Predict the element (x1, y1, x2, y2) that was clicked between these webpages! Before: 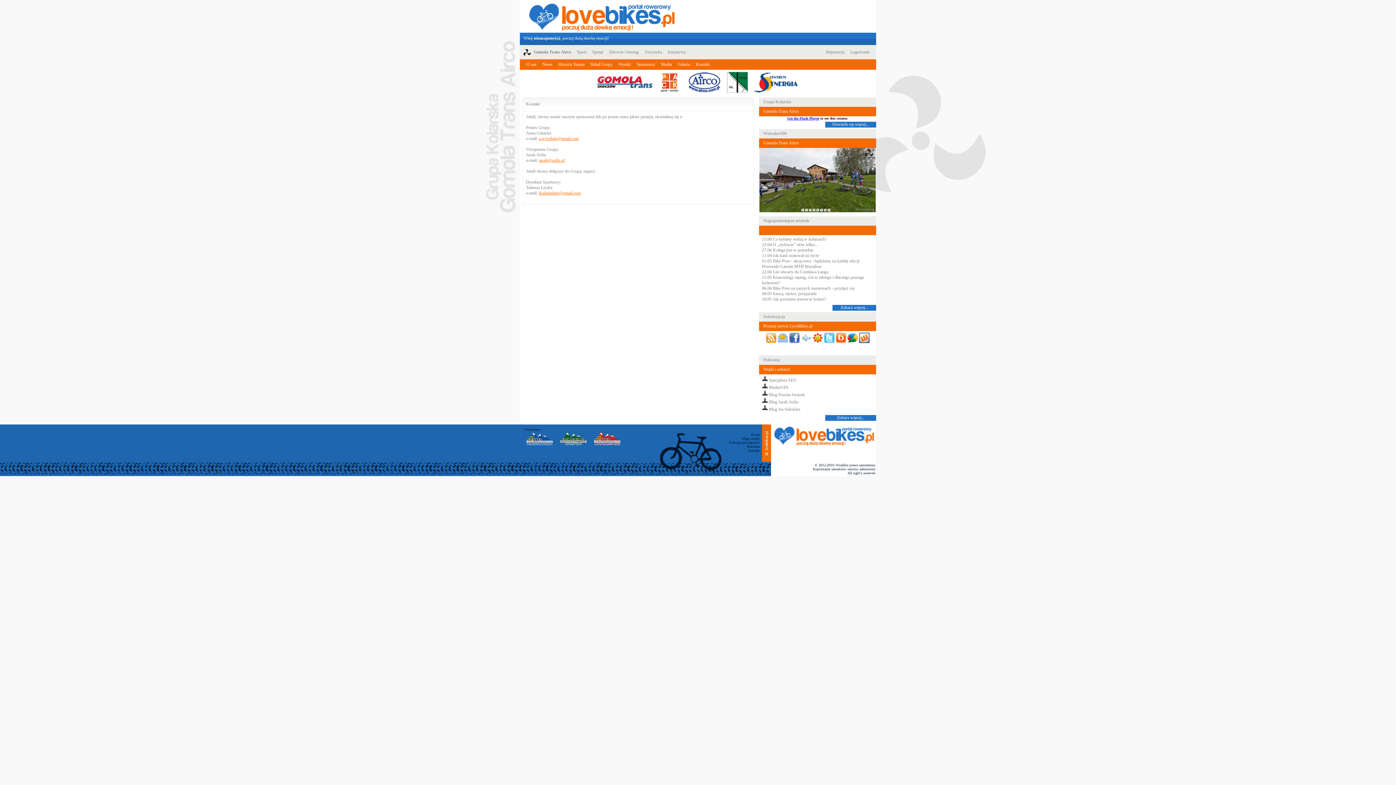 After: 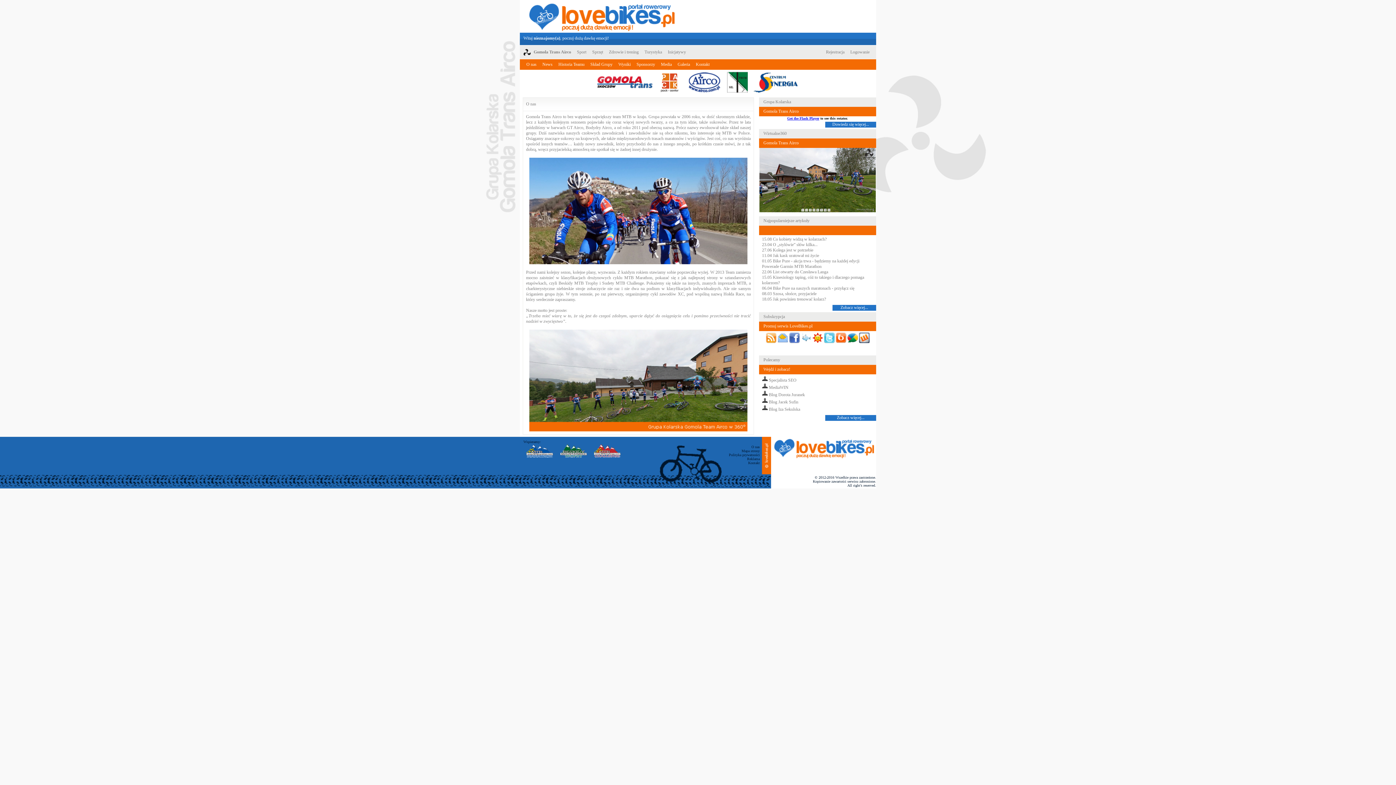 Action: bbox: (523, 61, 539, 68) label: O nas